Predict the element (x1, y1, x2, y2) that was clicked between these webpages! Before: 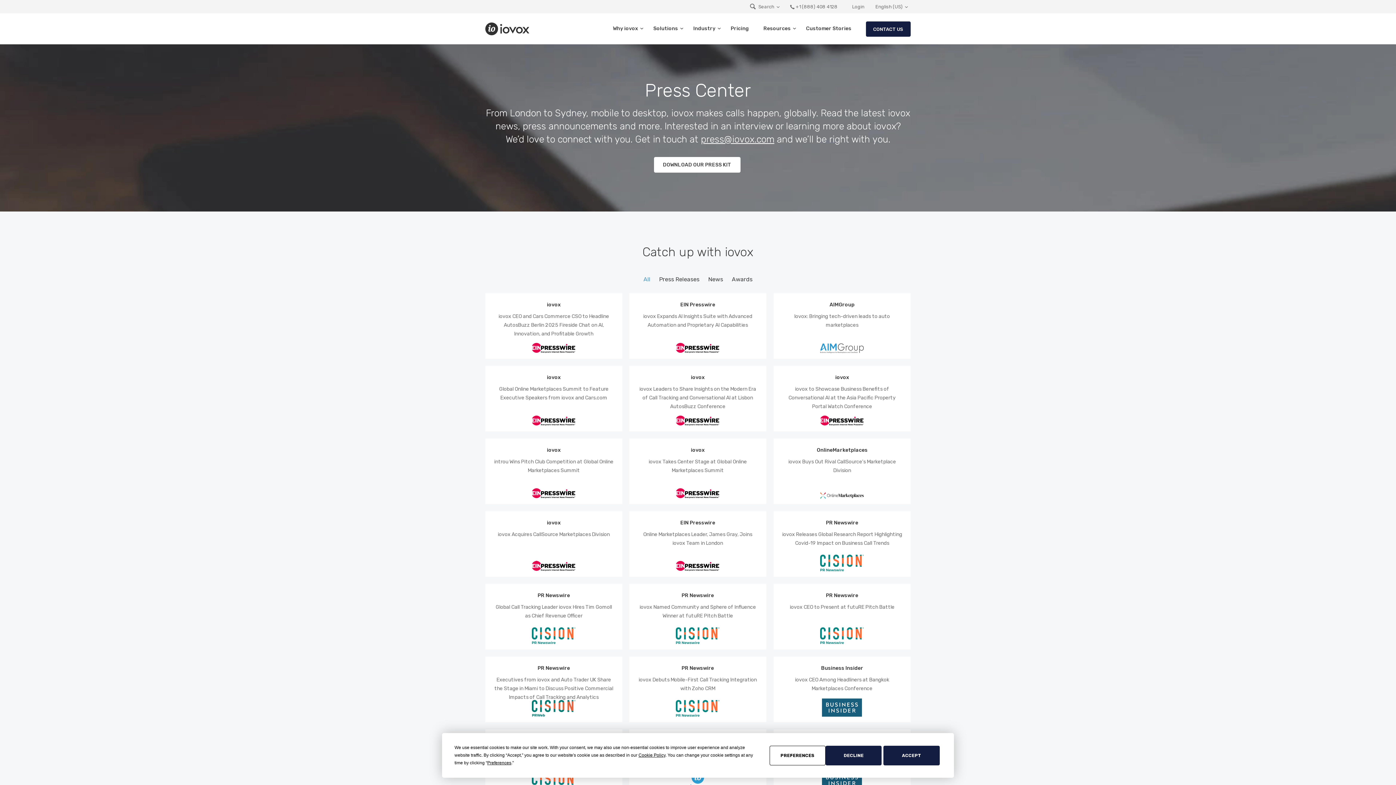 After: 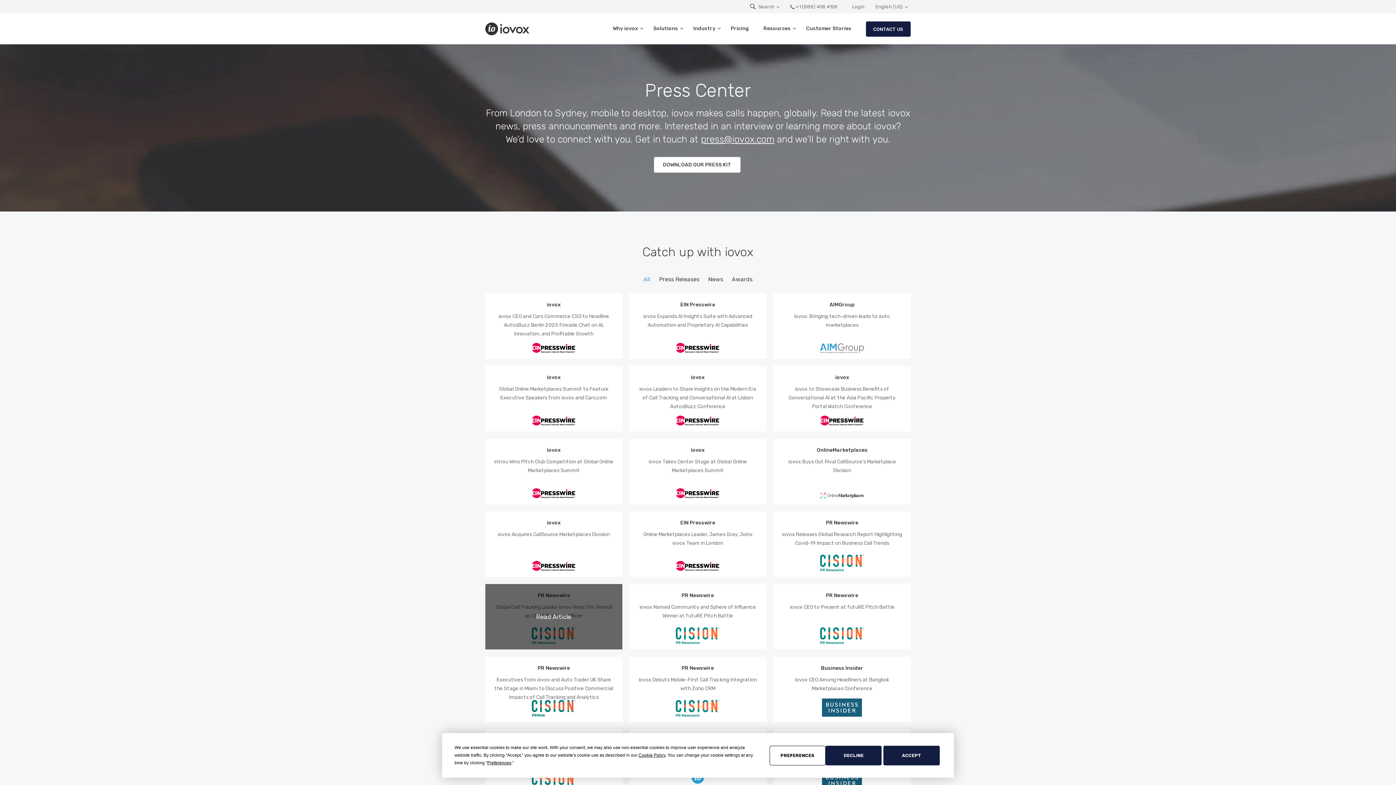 Action: bbox: (485, 584, 622, 649)